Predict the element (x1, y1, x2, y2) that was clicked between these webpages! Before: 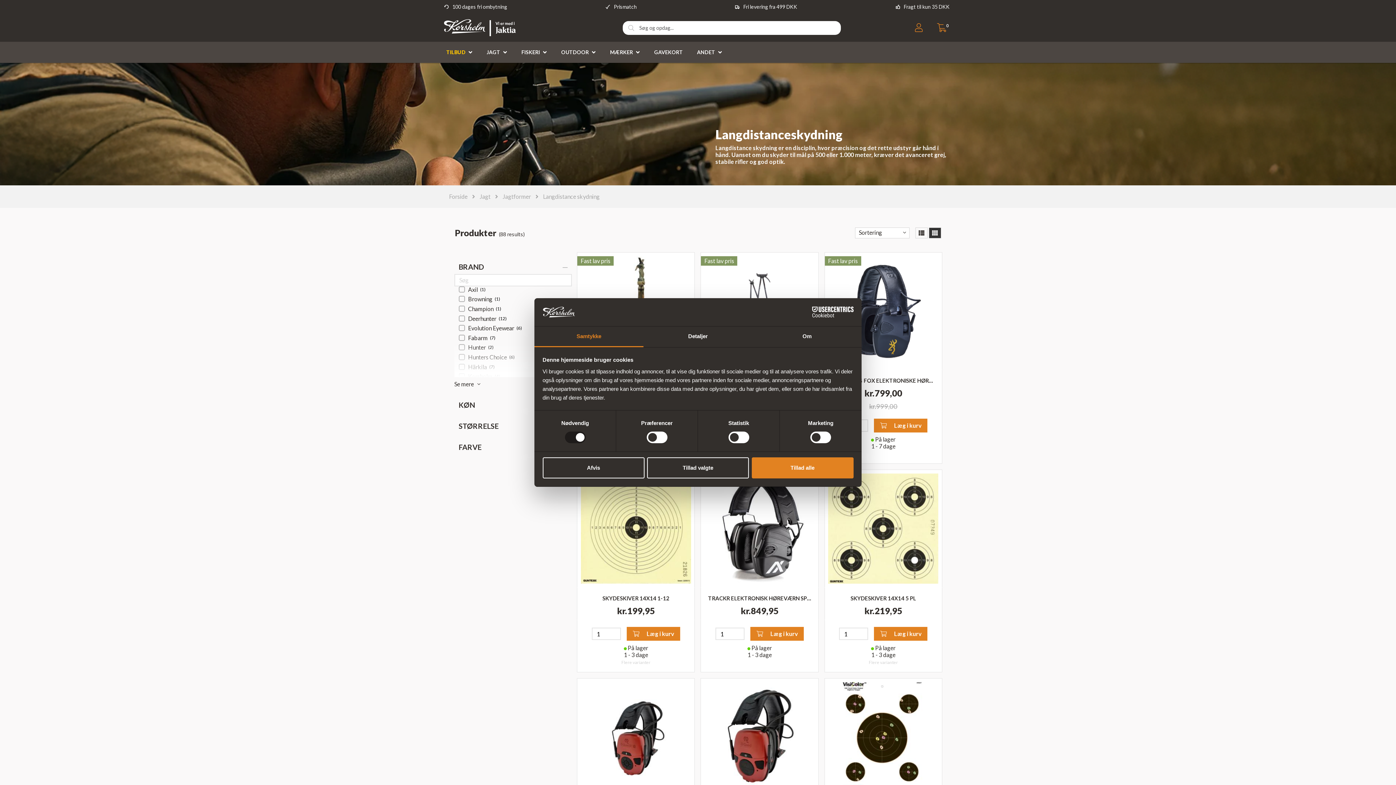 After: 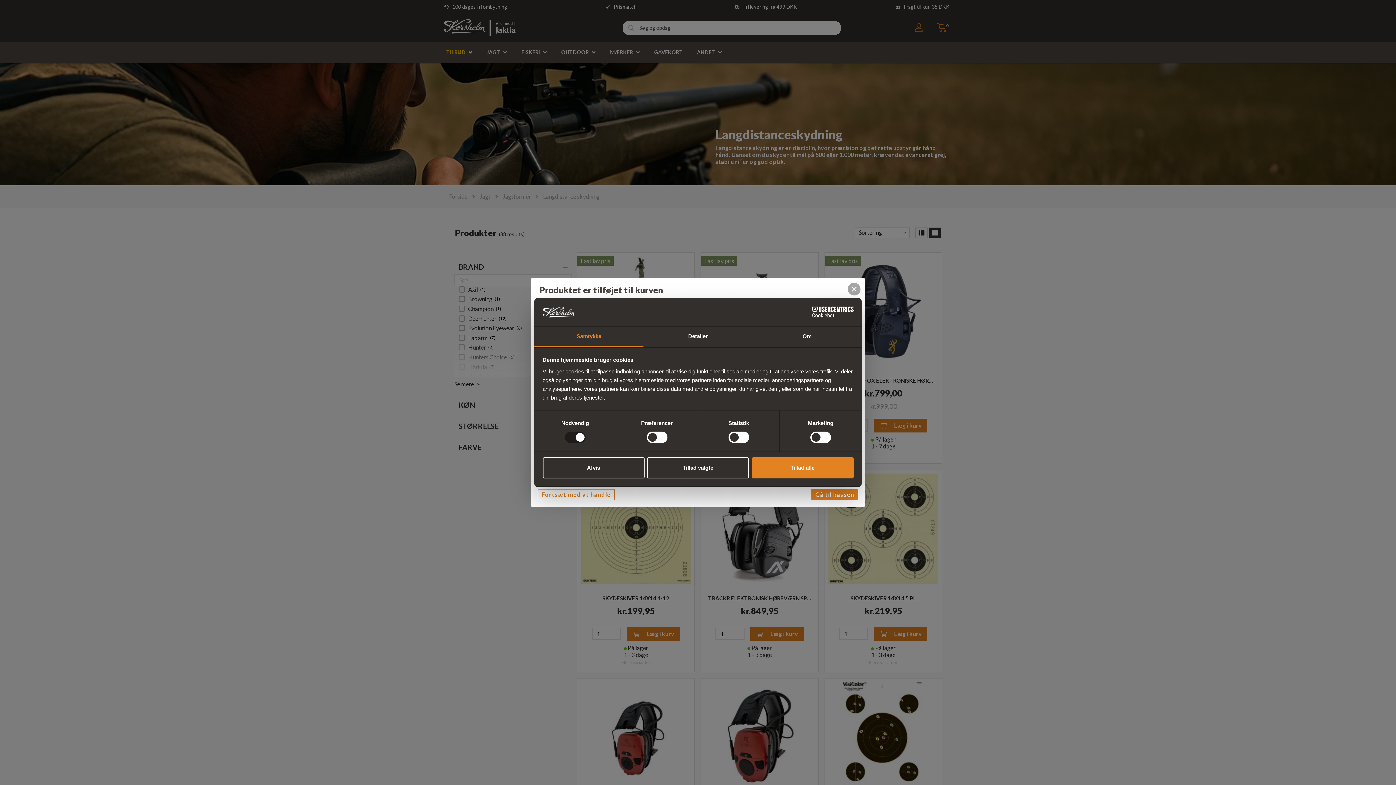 Action: bbox: (874, 627, 927, 641) label: Læg i kurv